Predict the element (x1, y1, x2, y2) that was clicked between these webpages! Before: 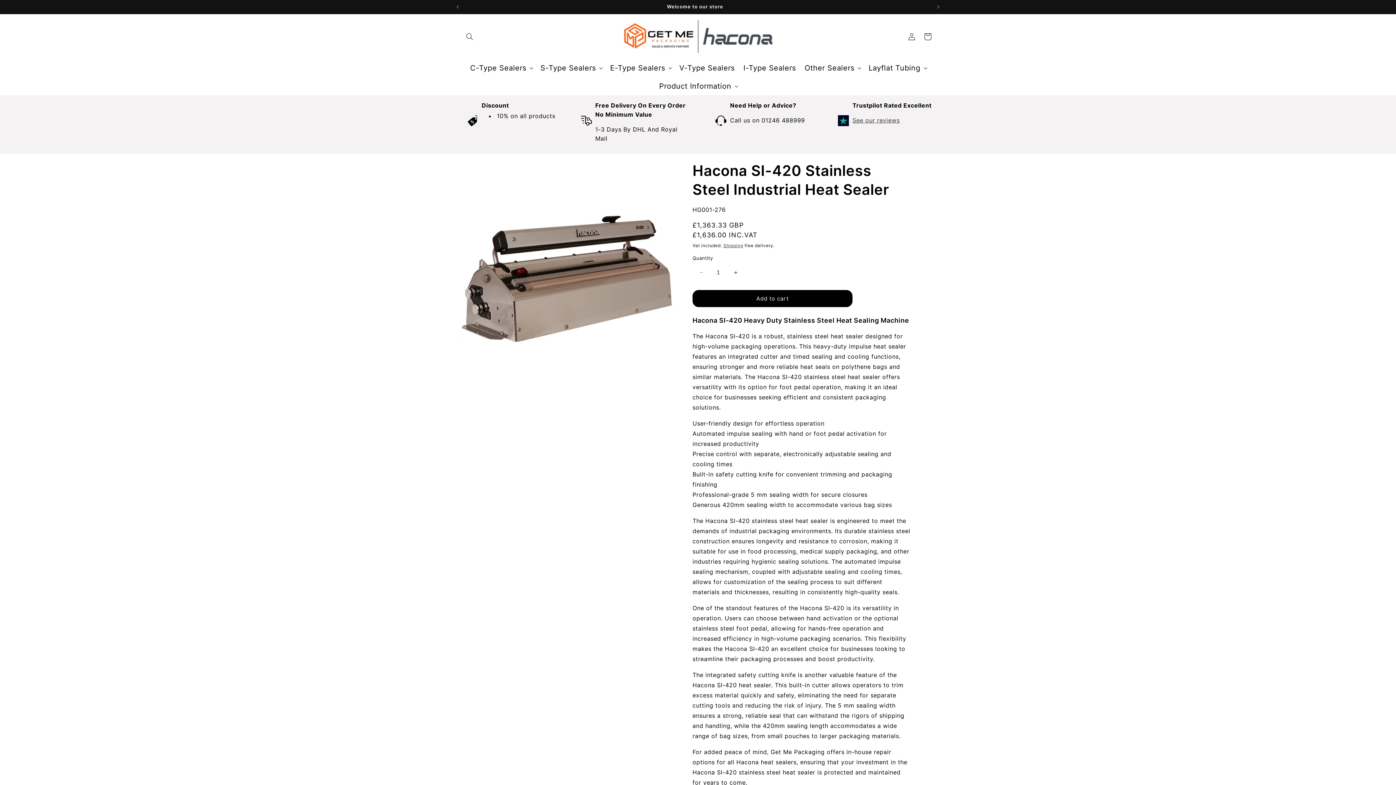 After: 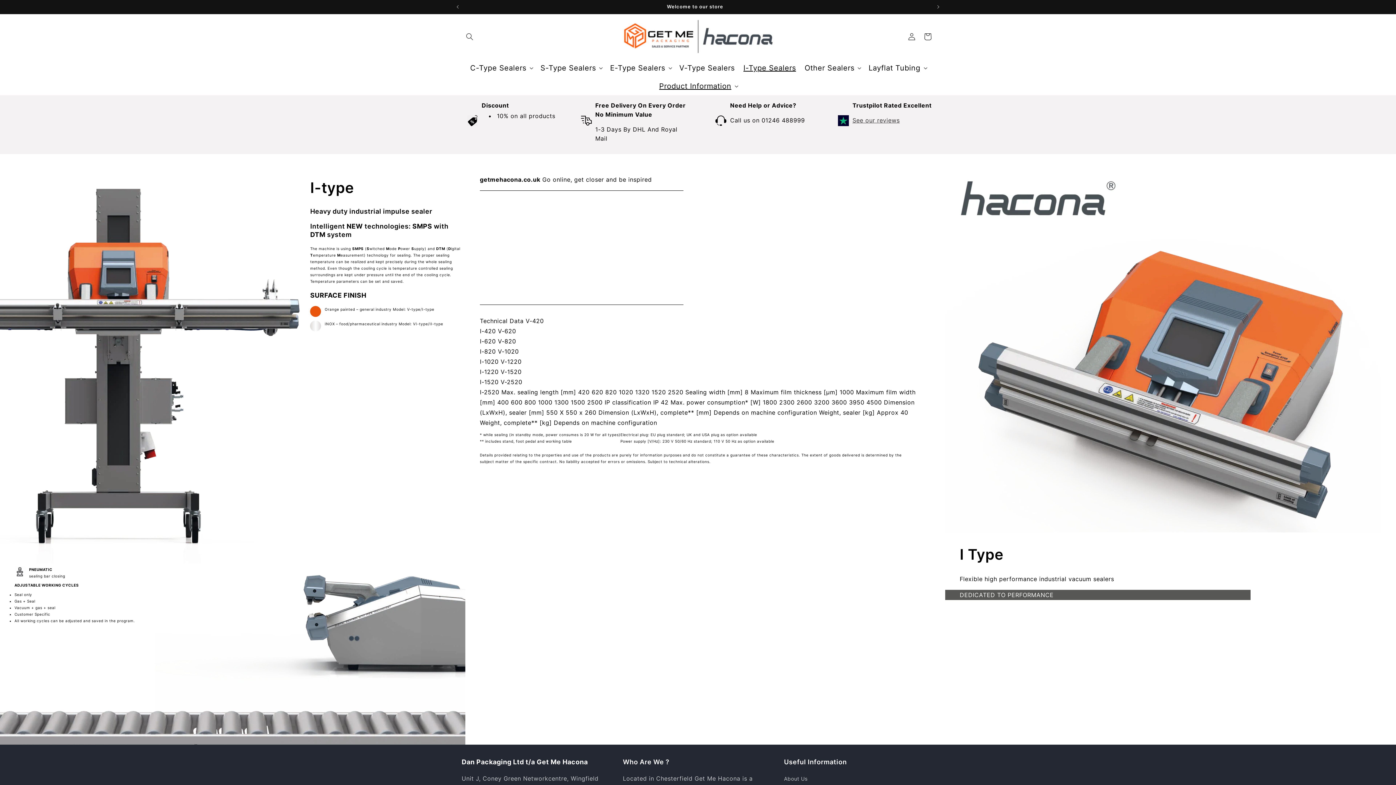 Action: bbox: (739, 58, 800, 77) label: I-Type Sealers